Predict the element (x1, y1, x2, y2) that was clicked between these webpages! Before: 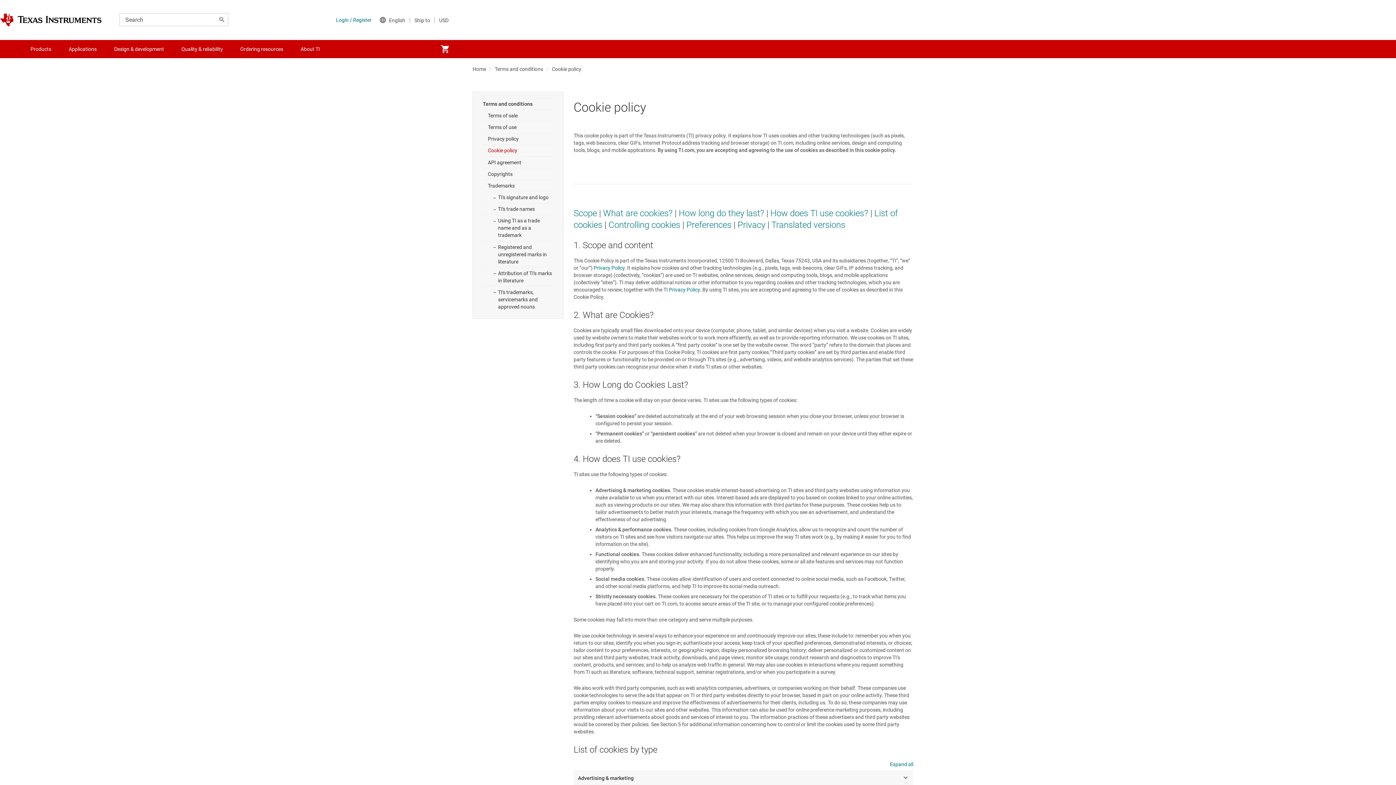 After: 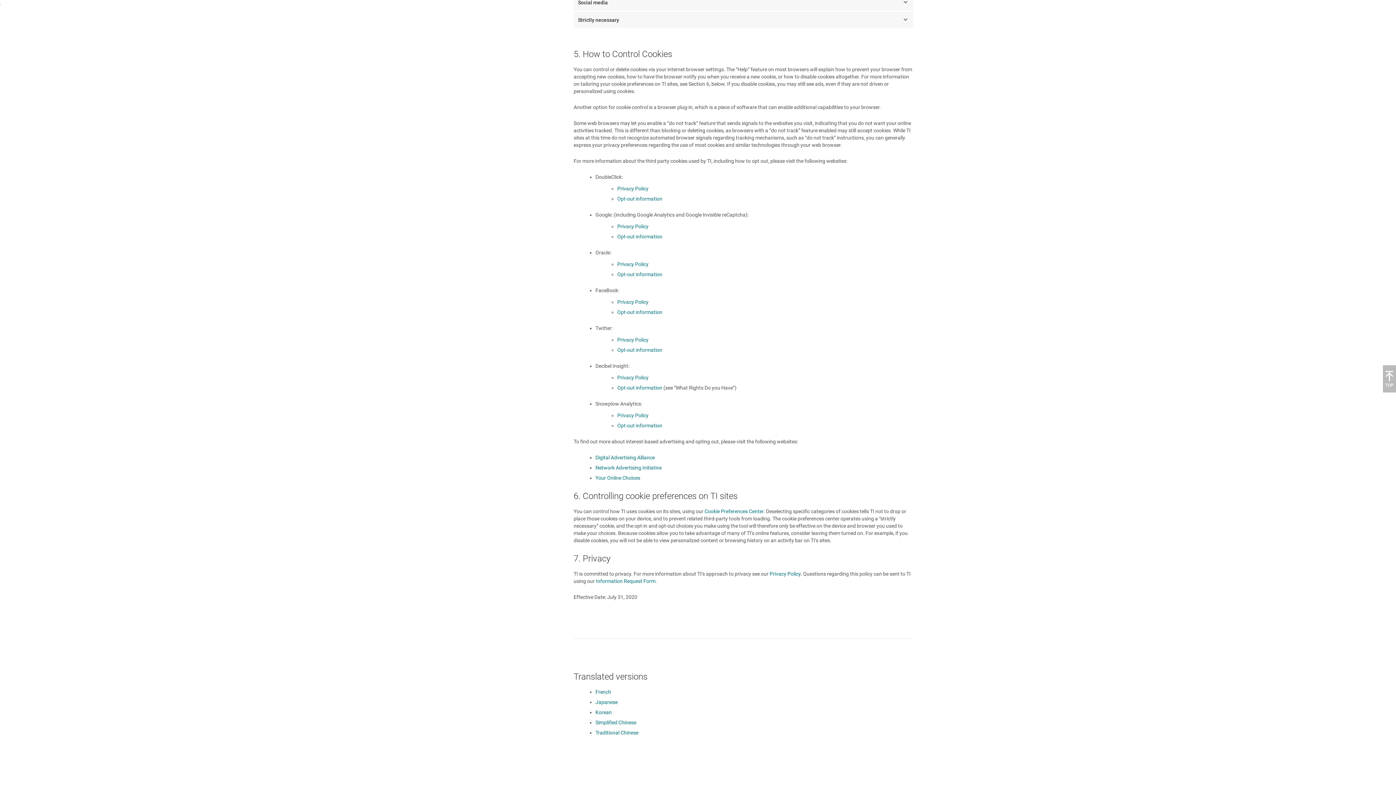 Action: bbox: (771, 219, 845, 230) label: Translated versions